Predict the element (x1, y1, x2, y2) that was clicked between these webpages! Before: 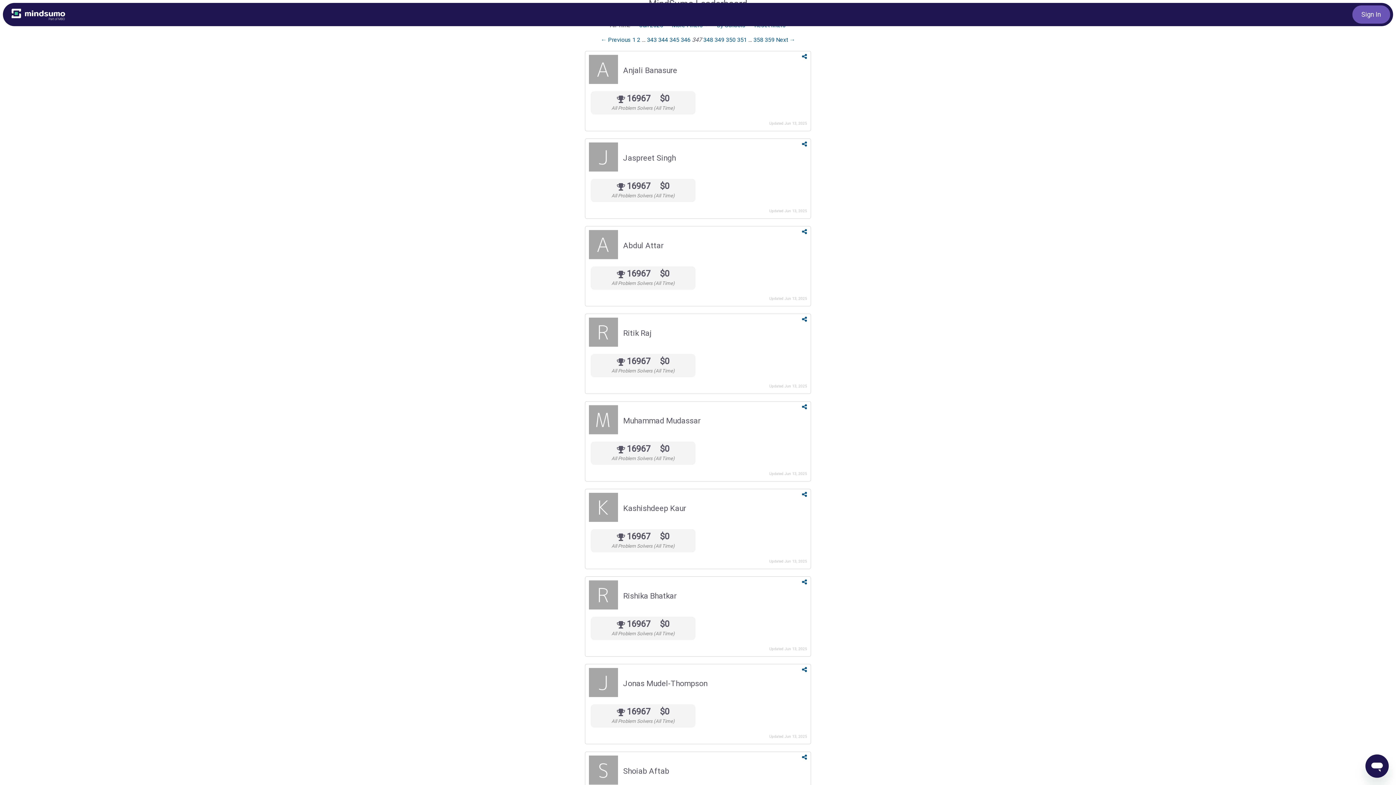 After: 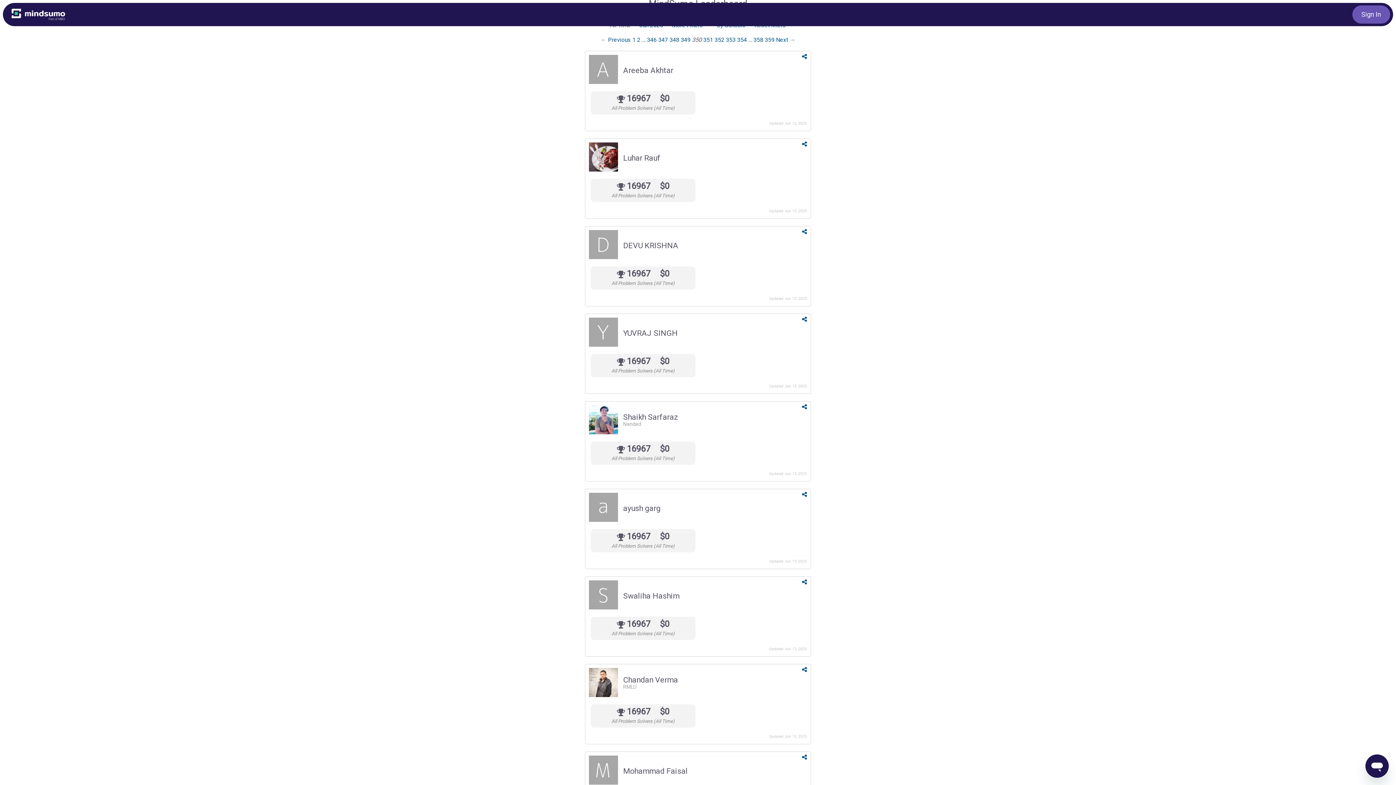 Action: label: Page 350 bbox: (726, 36, 735, 43)